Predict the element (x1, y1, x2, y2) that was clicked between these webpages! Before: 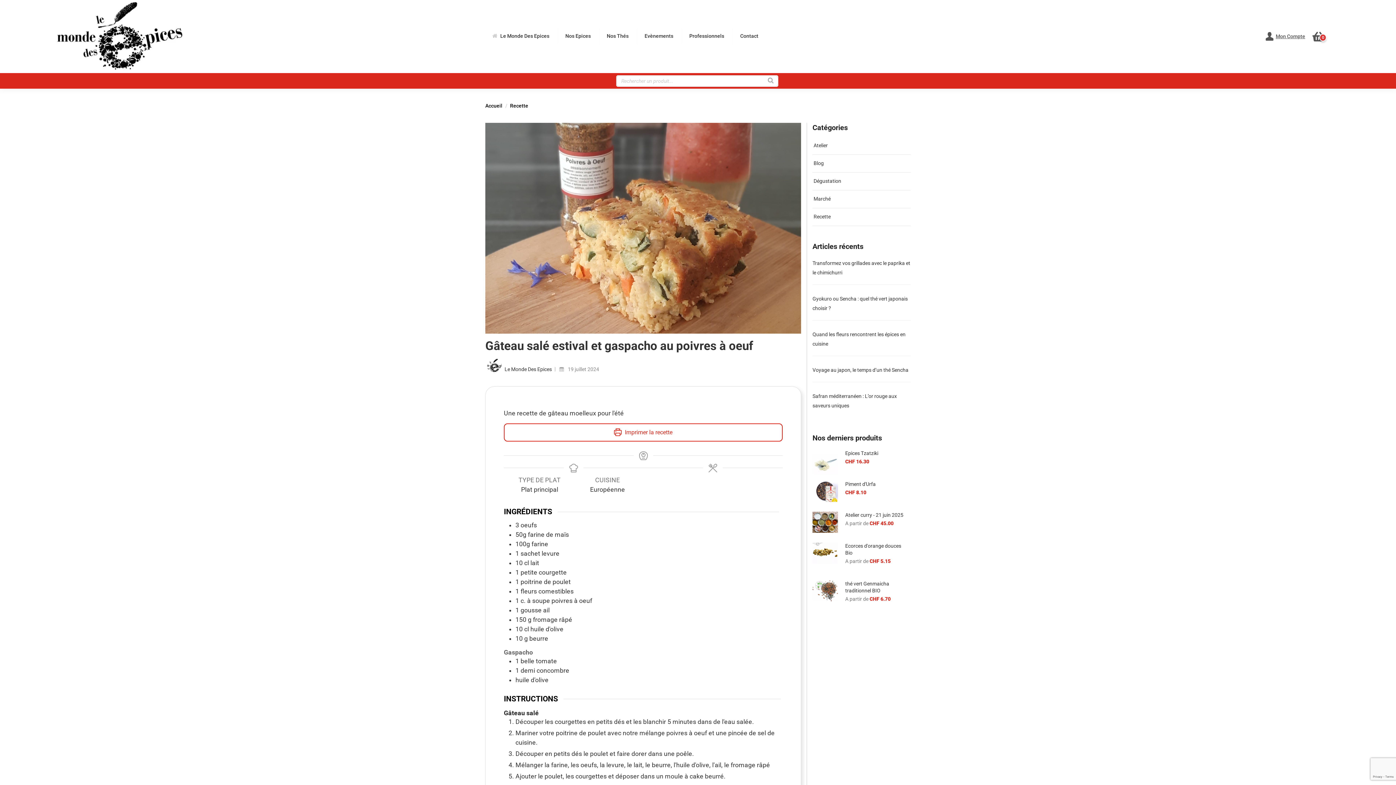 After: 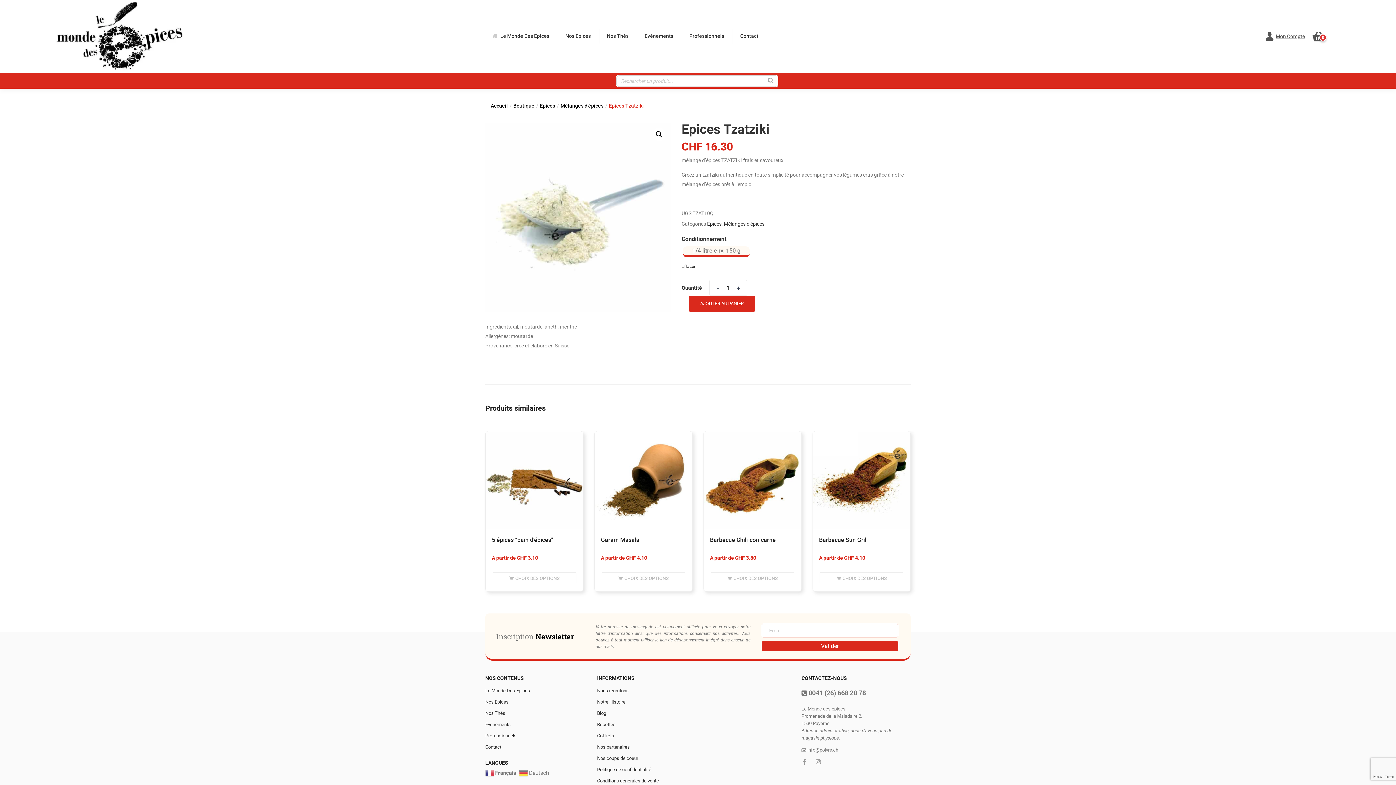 Action: bbox: (845, 450, 907, 457) label: Epices Tzatziki